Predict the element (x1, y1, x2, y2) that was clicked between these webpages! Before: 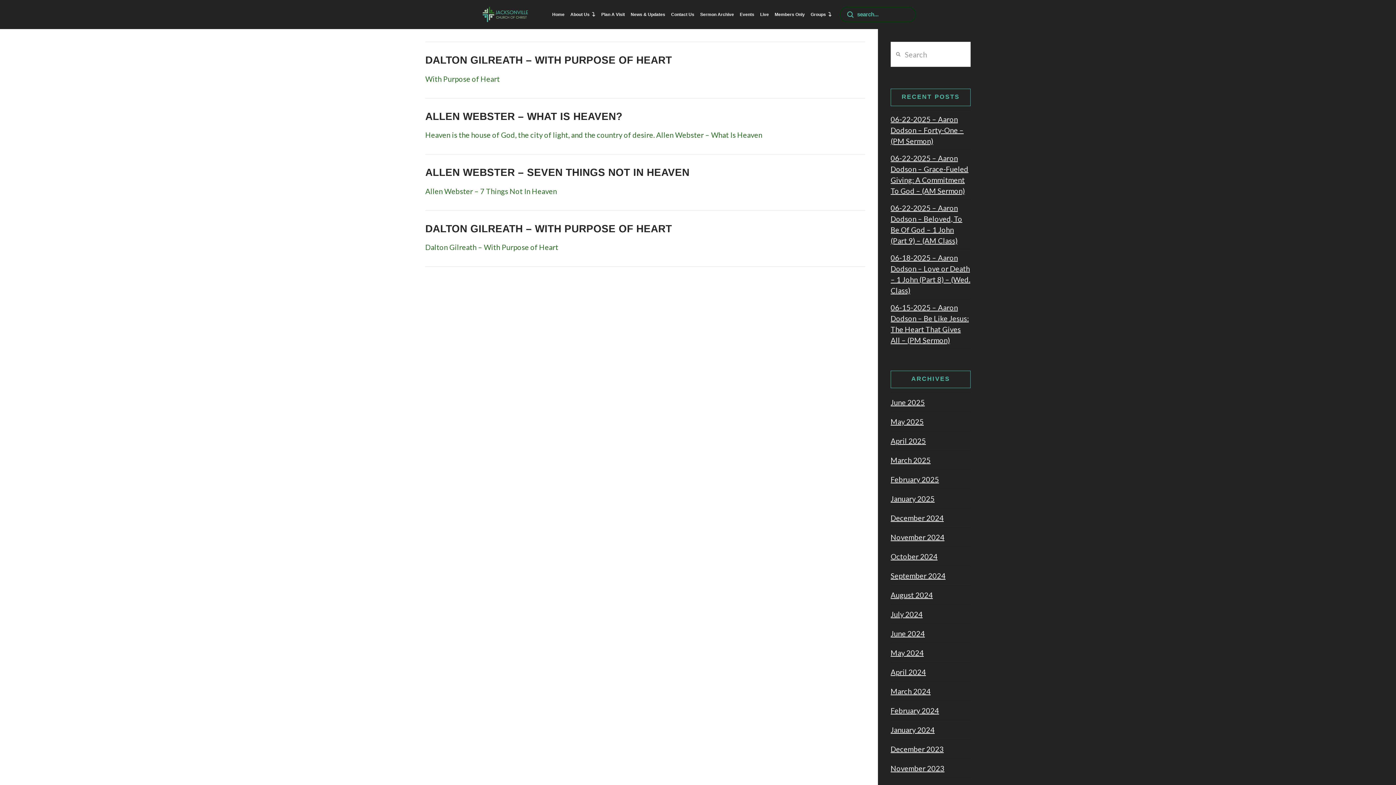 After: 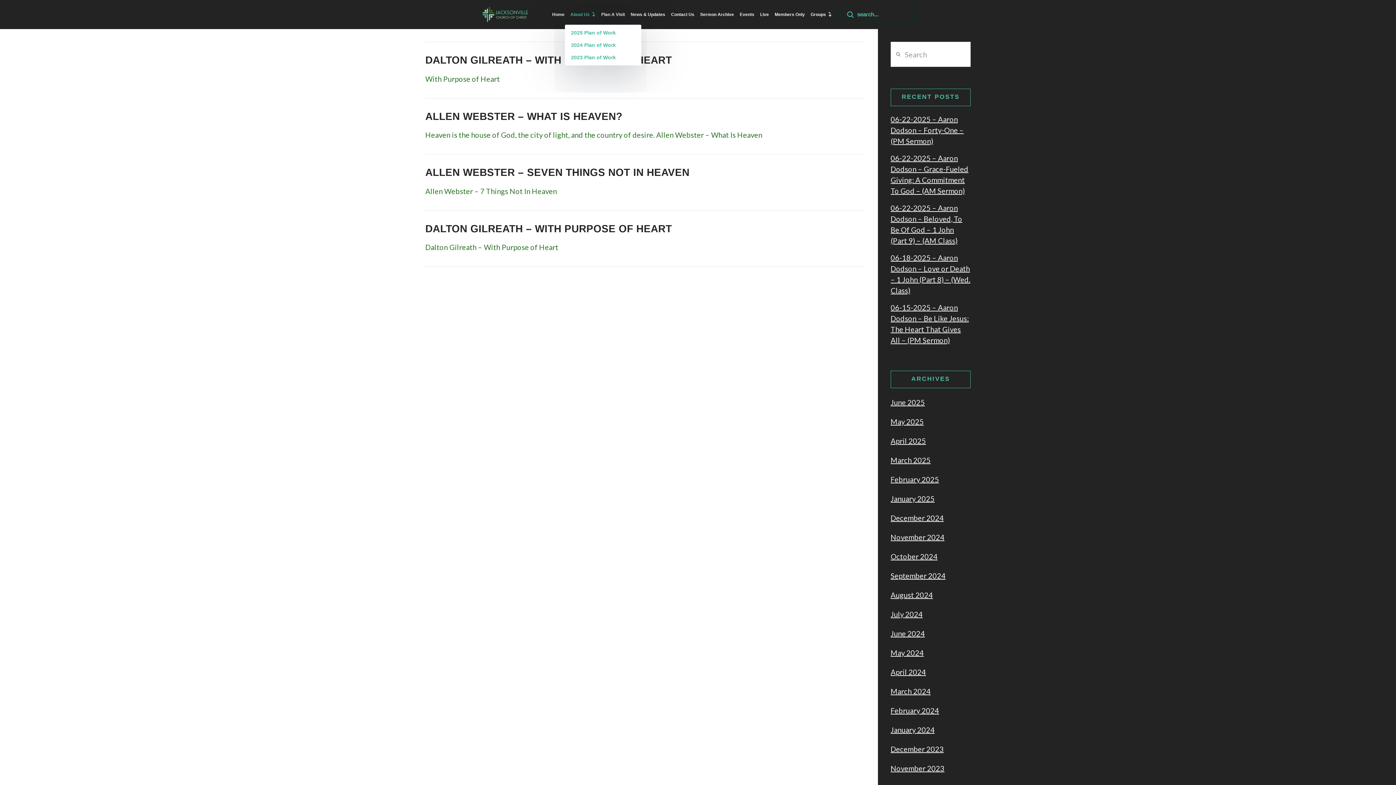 Action: label: About Us bbox: (567, 11, 598, 18)